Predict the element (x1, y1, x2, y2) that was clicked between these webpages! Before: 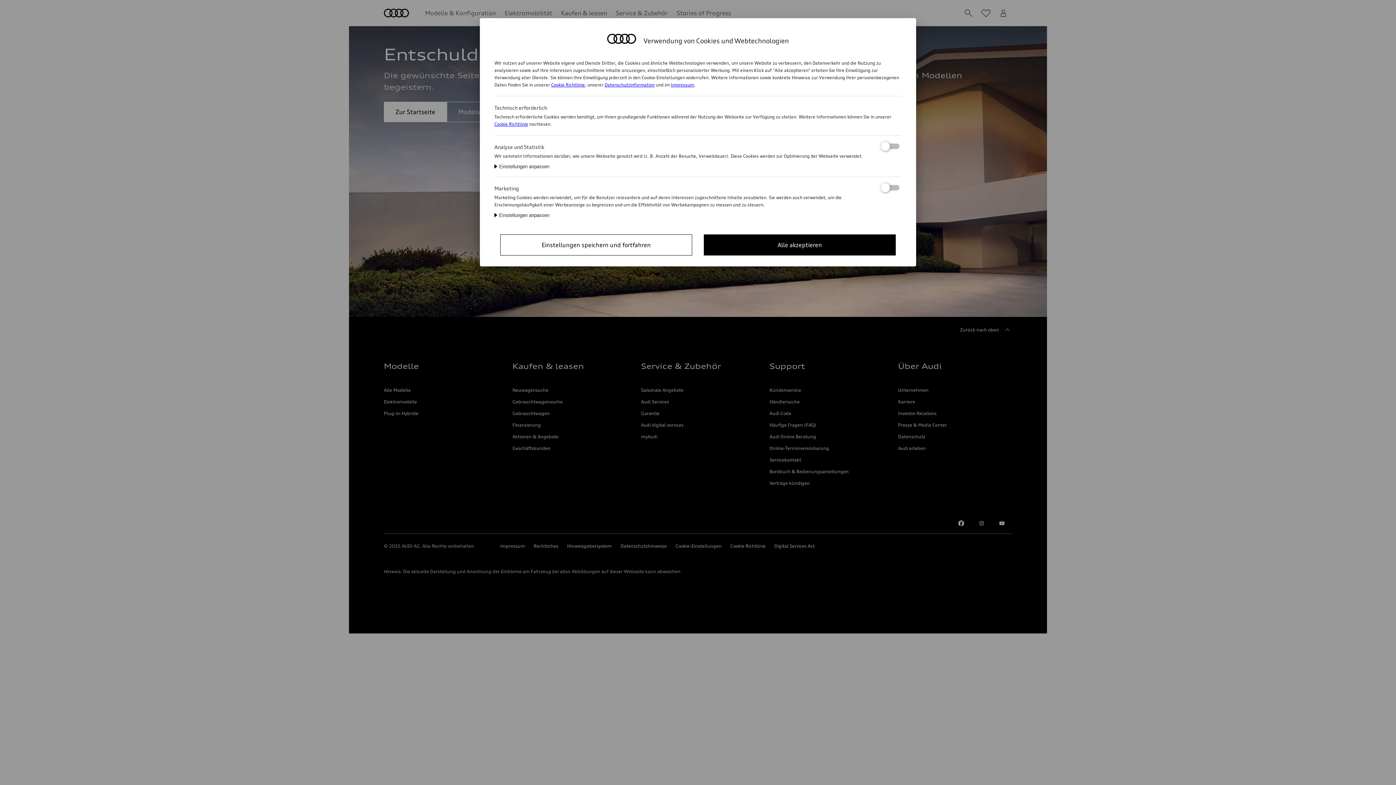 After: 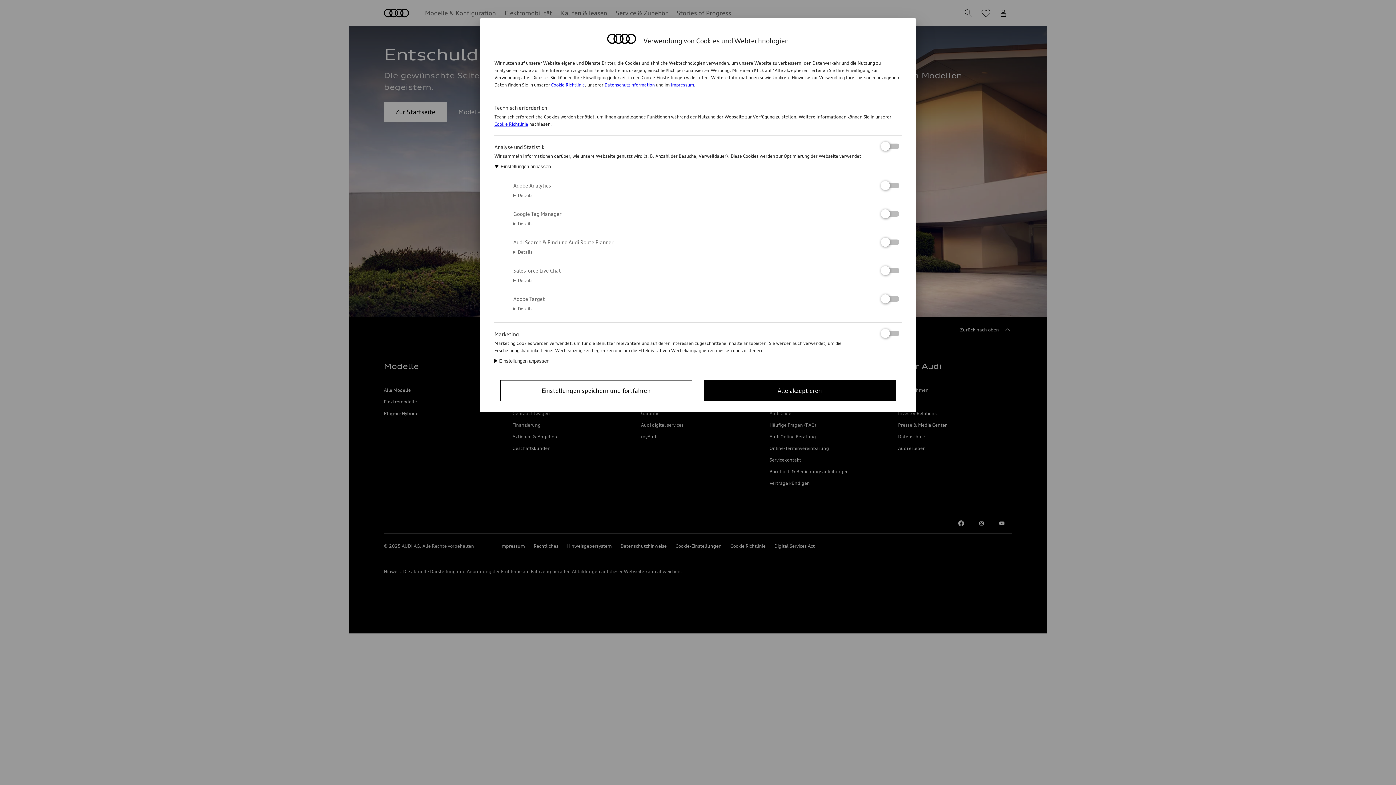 Action: label: Einstellungen anpassen bbox: (494, 163, 549, 169)